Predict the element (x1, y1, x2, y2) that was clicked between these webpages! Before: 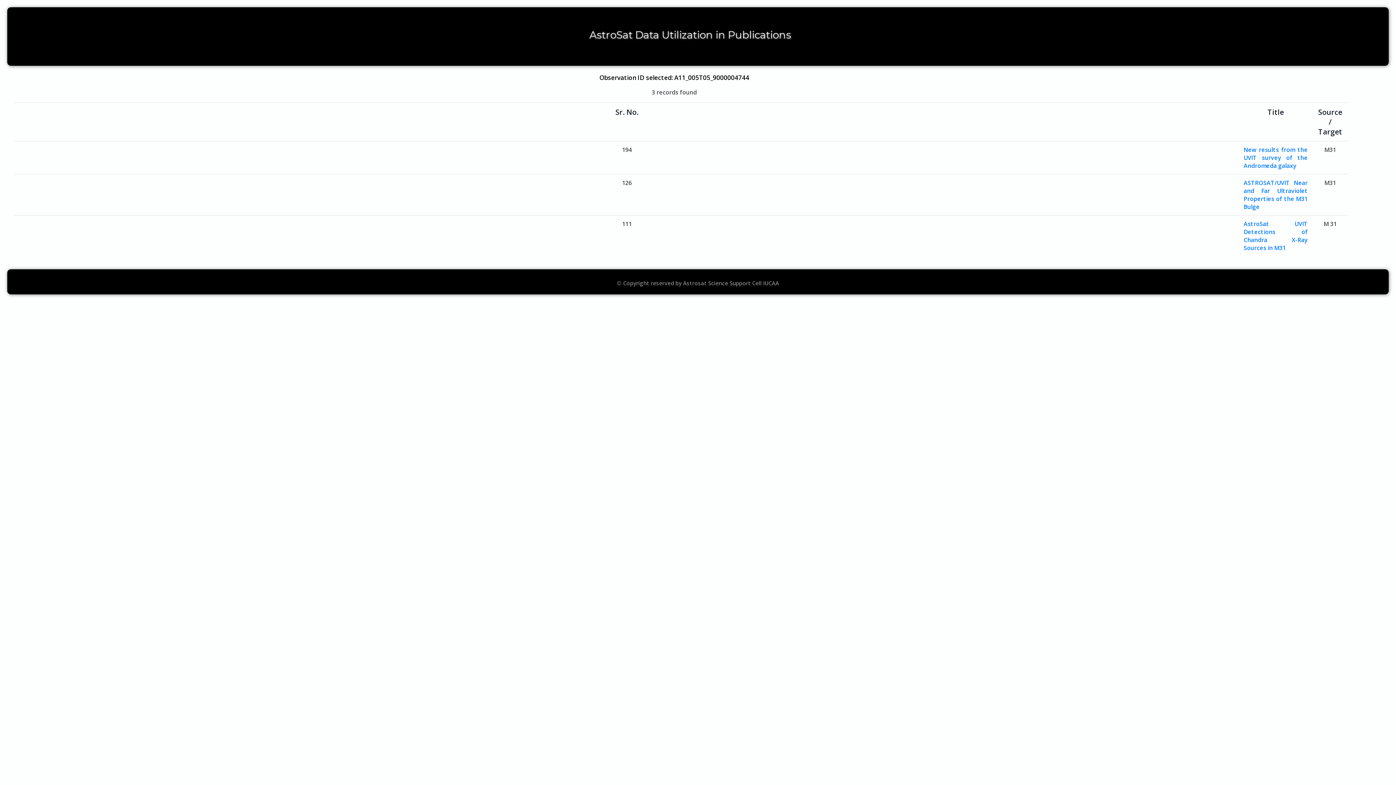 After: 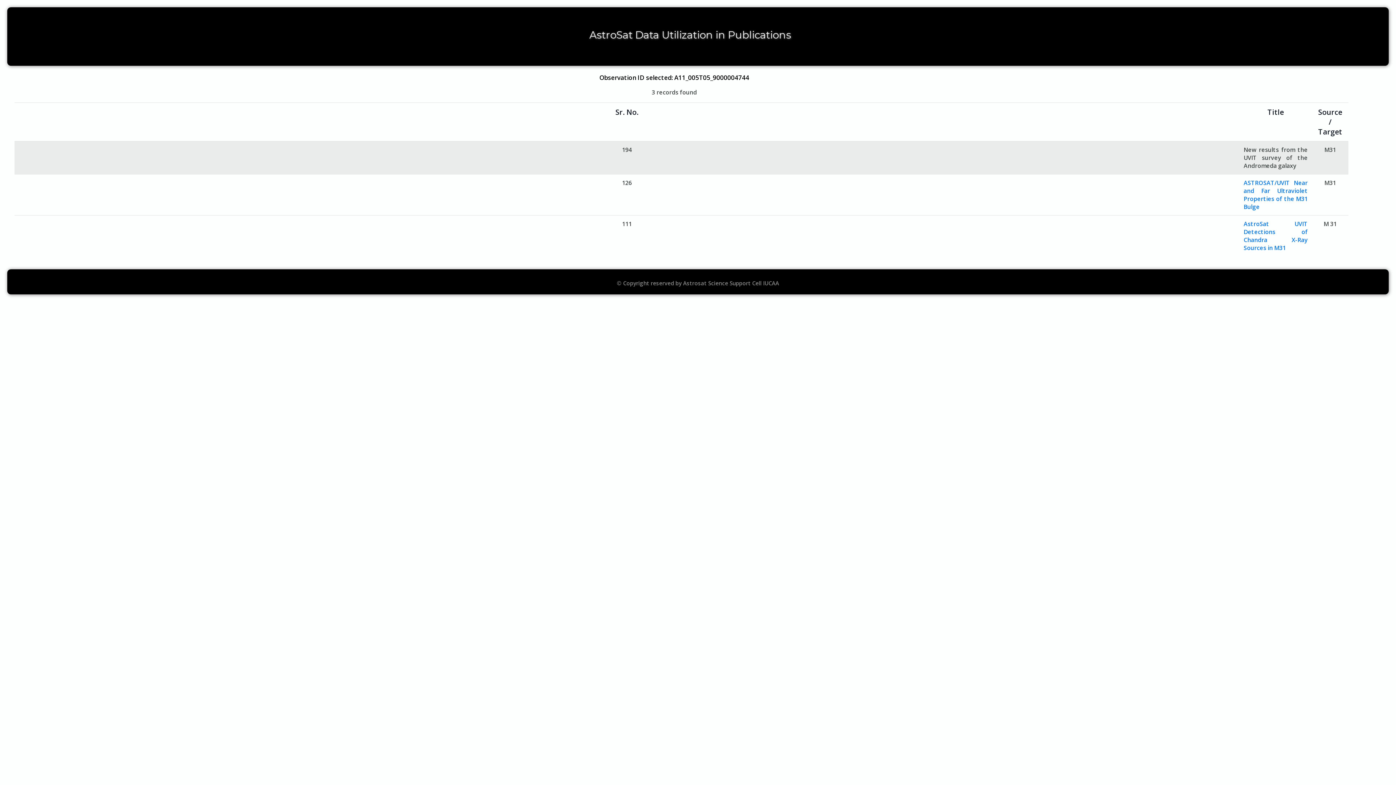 Action: label: New results from the UVIT survey of the Andromeda galaxy bbox: (1244, 145, 1308, 169)